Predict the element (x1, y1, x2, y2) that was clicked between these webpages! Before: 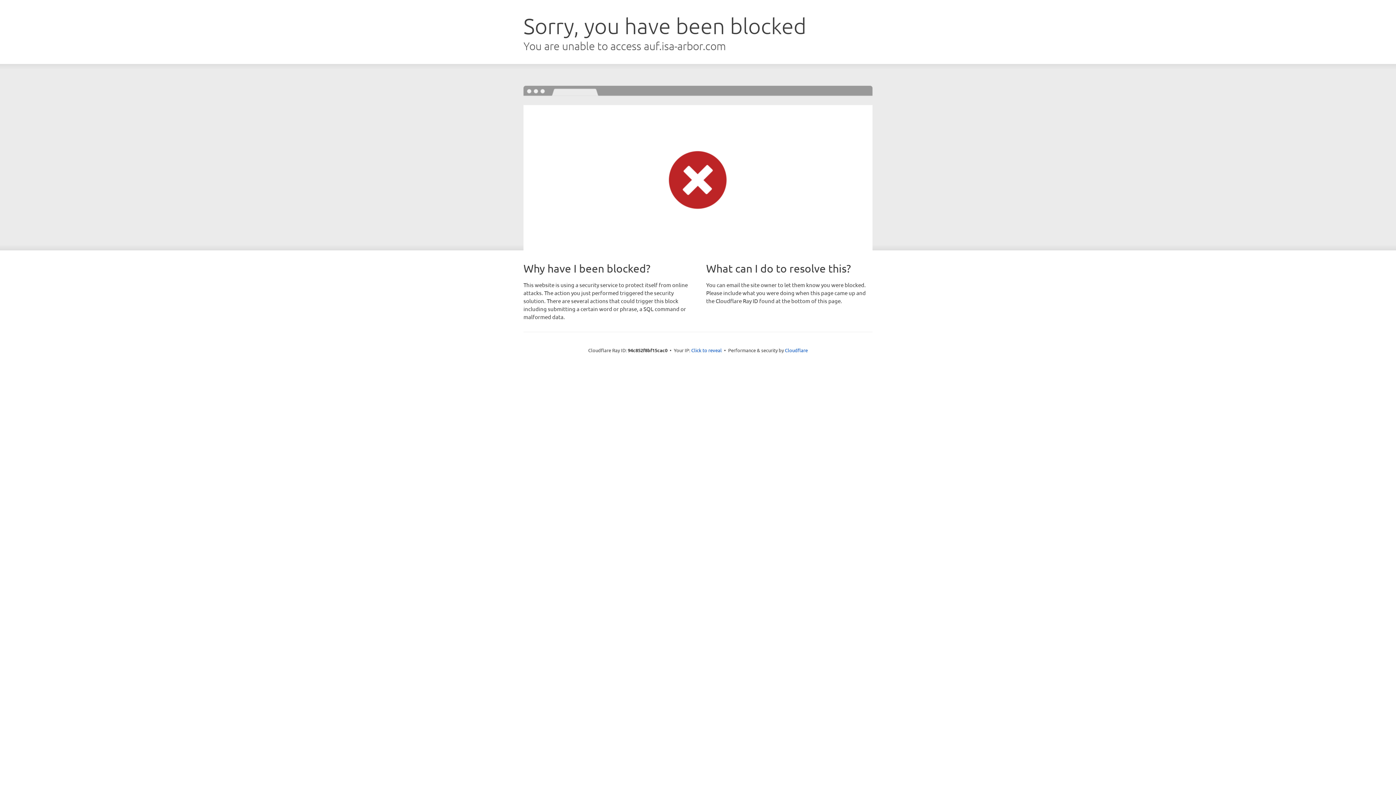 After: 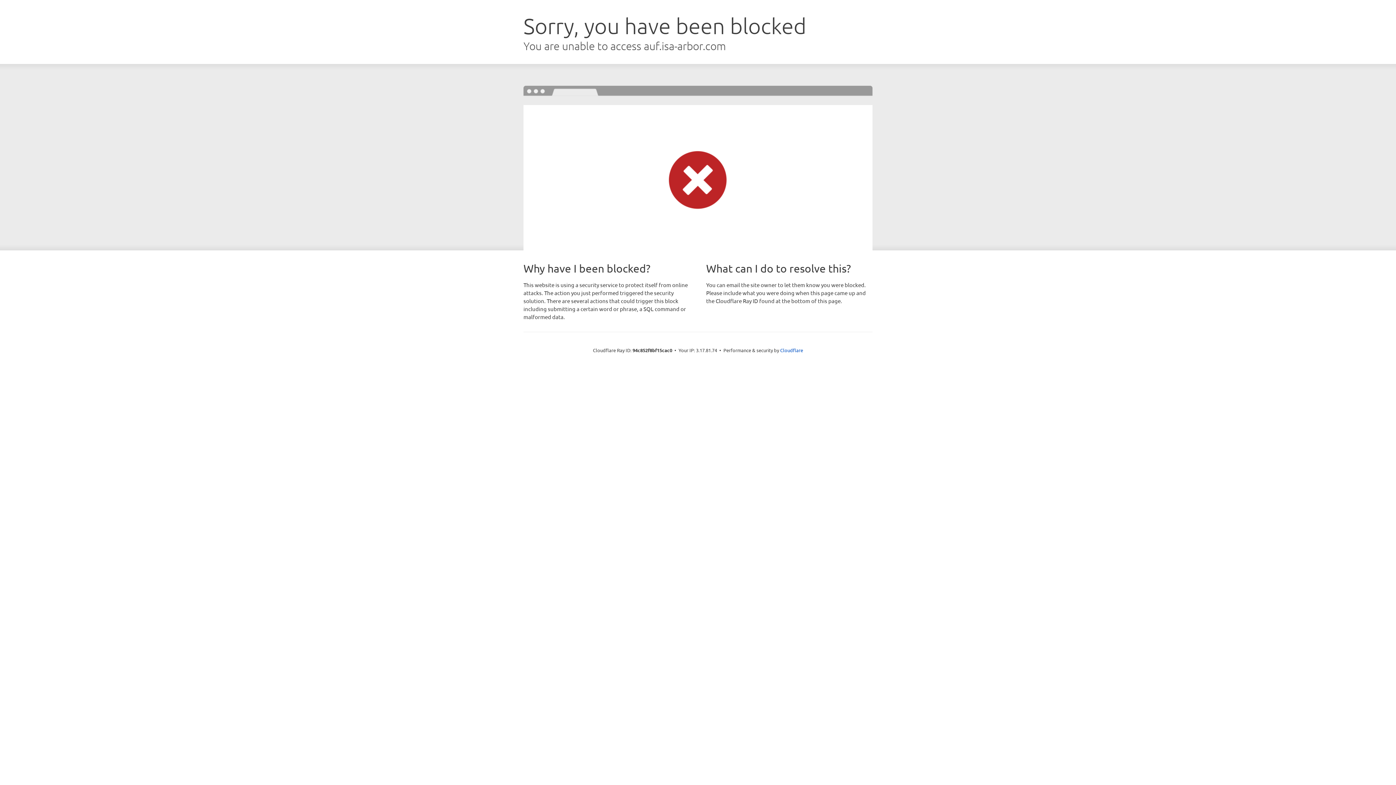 Action: bbox: (691, 346, 722, 353) label: Click to reveal